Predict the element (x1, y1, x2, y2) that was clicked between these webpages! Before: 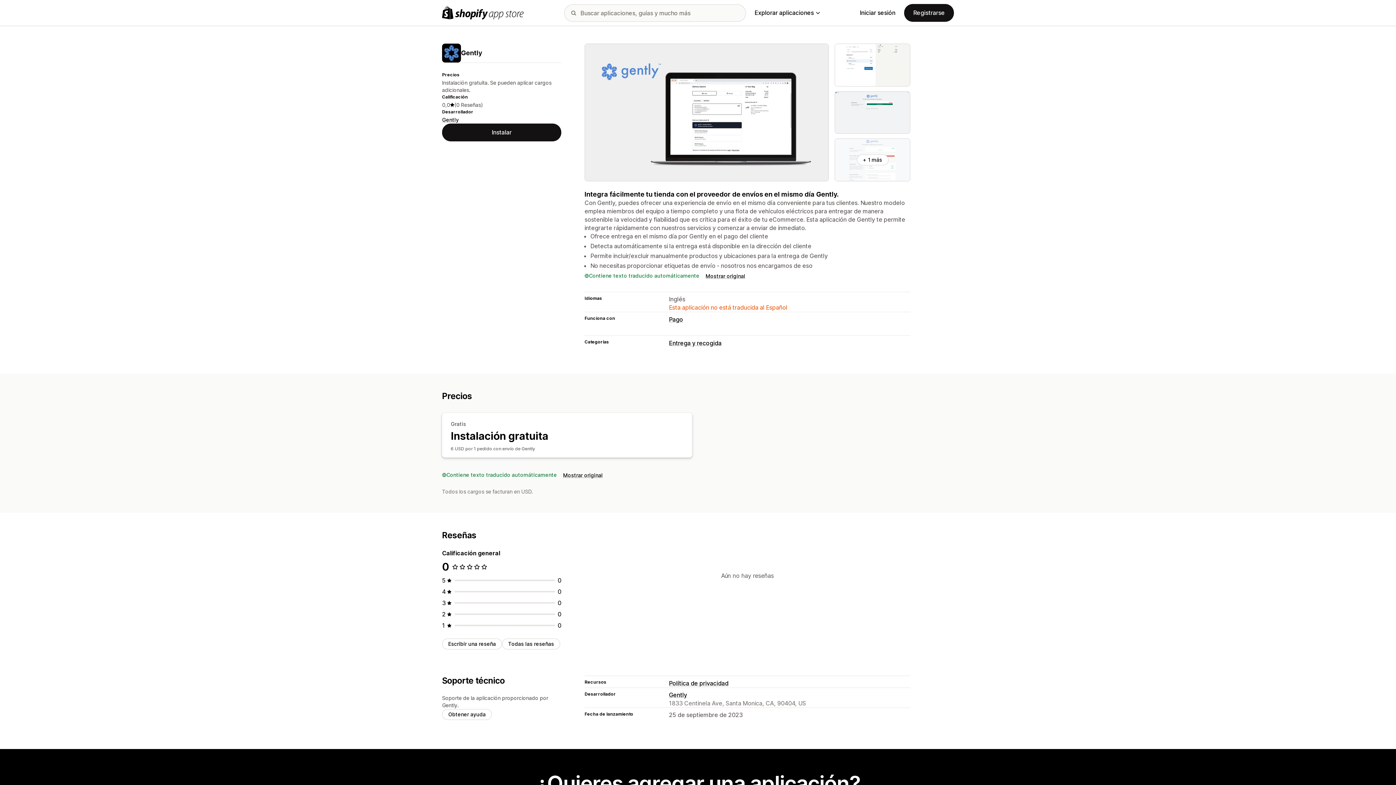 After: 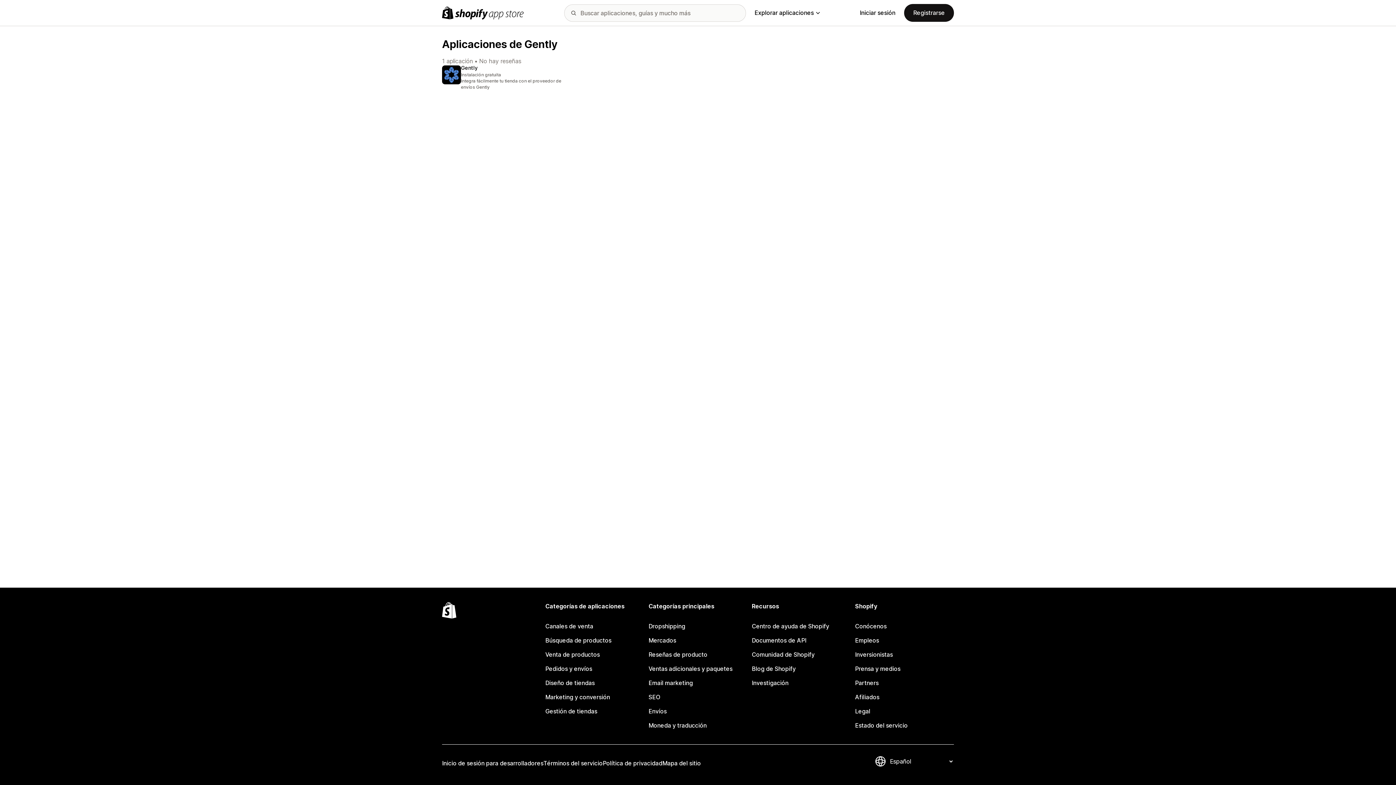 Action: bbox: (442, 116, 458, 122) label: Gently